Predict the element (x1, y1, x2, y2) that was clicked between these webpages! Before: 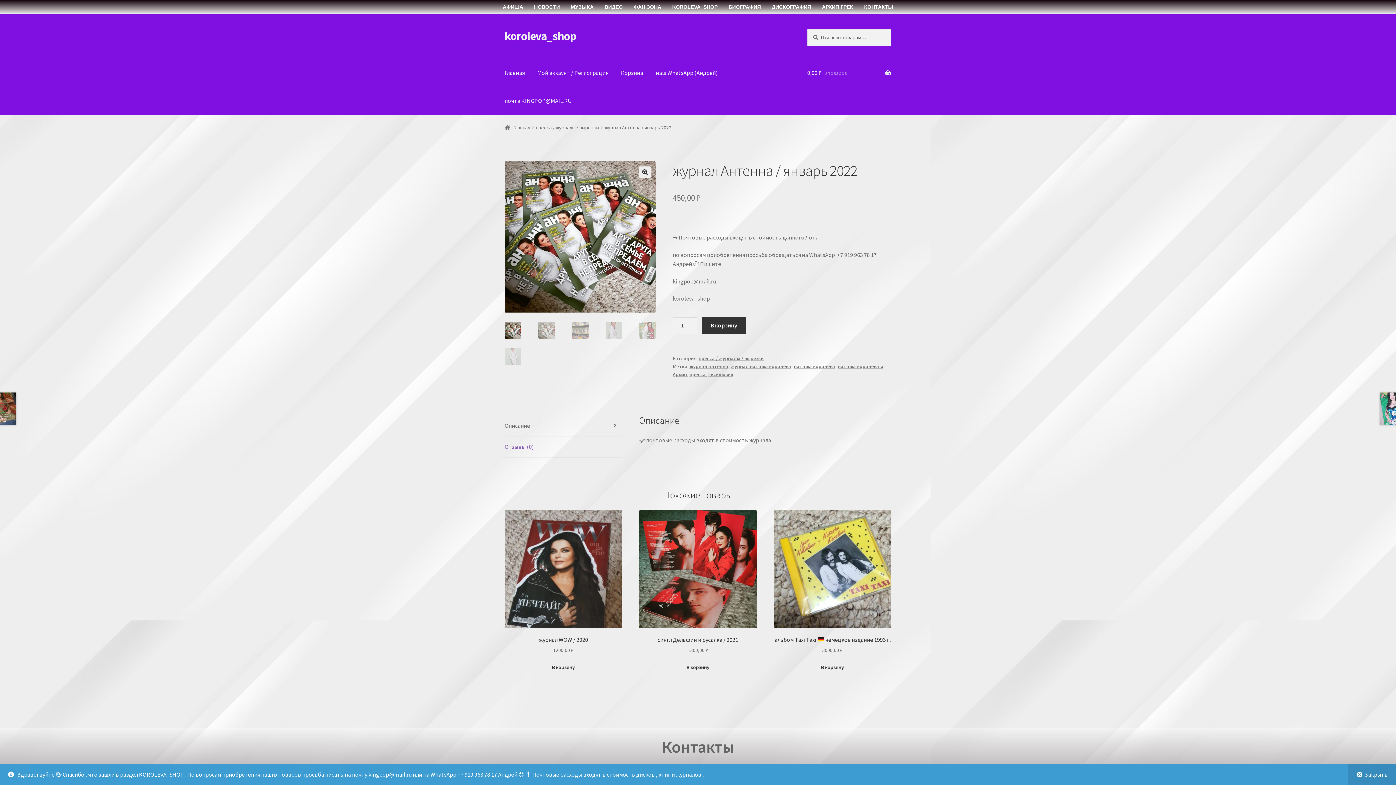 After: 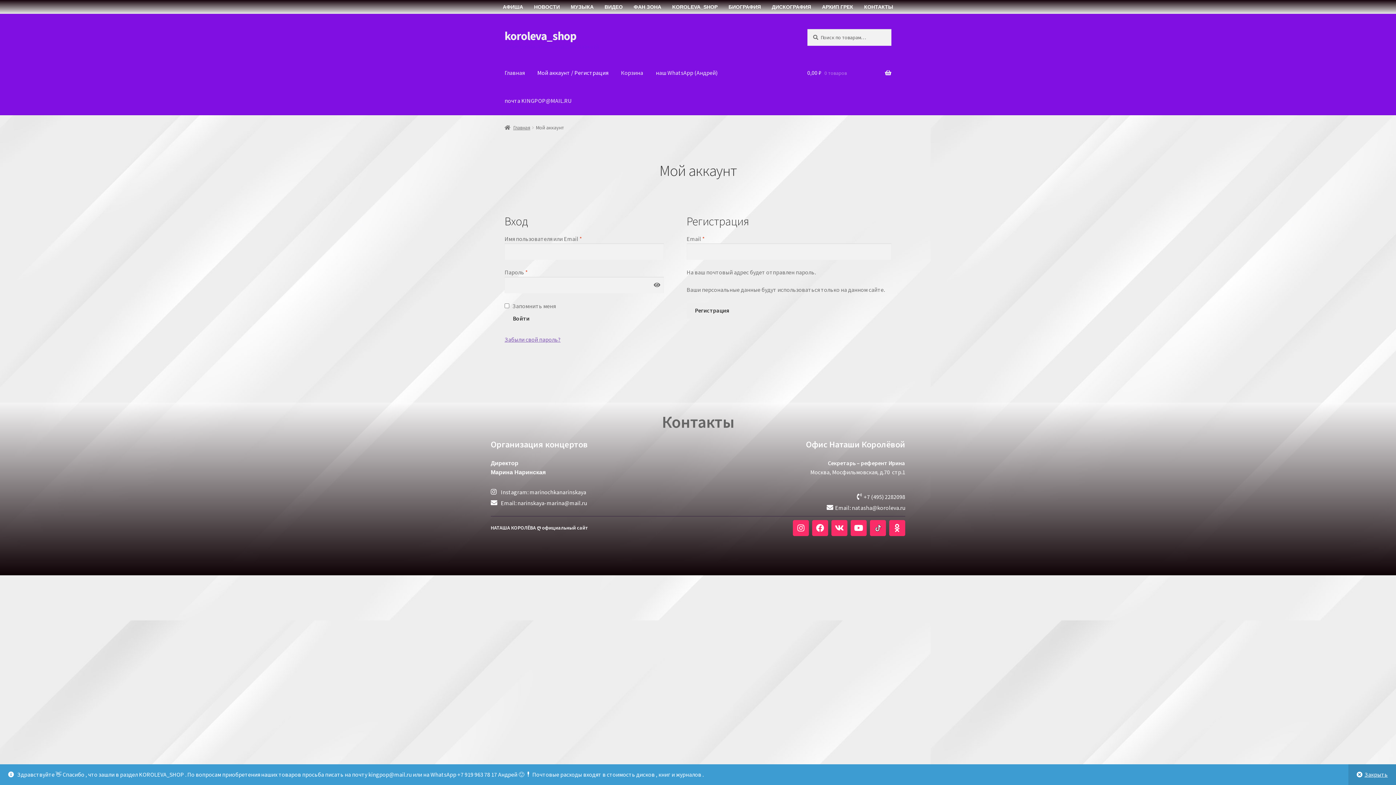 Action: bbox: (531, 59, 614, 87) label: Мой аккаунт / Регистрация